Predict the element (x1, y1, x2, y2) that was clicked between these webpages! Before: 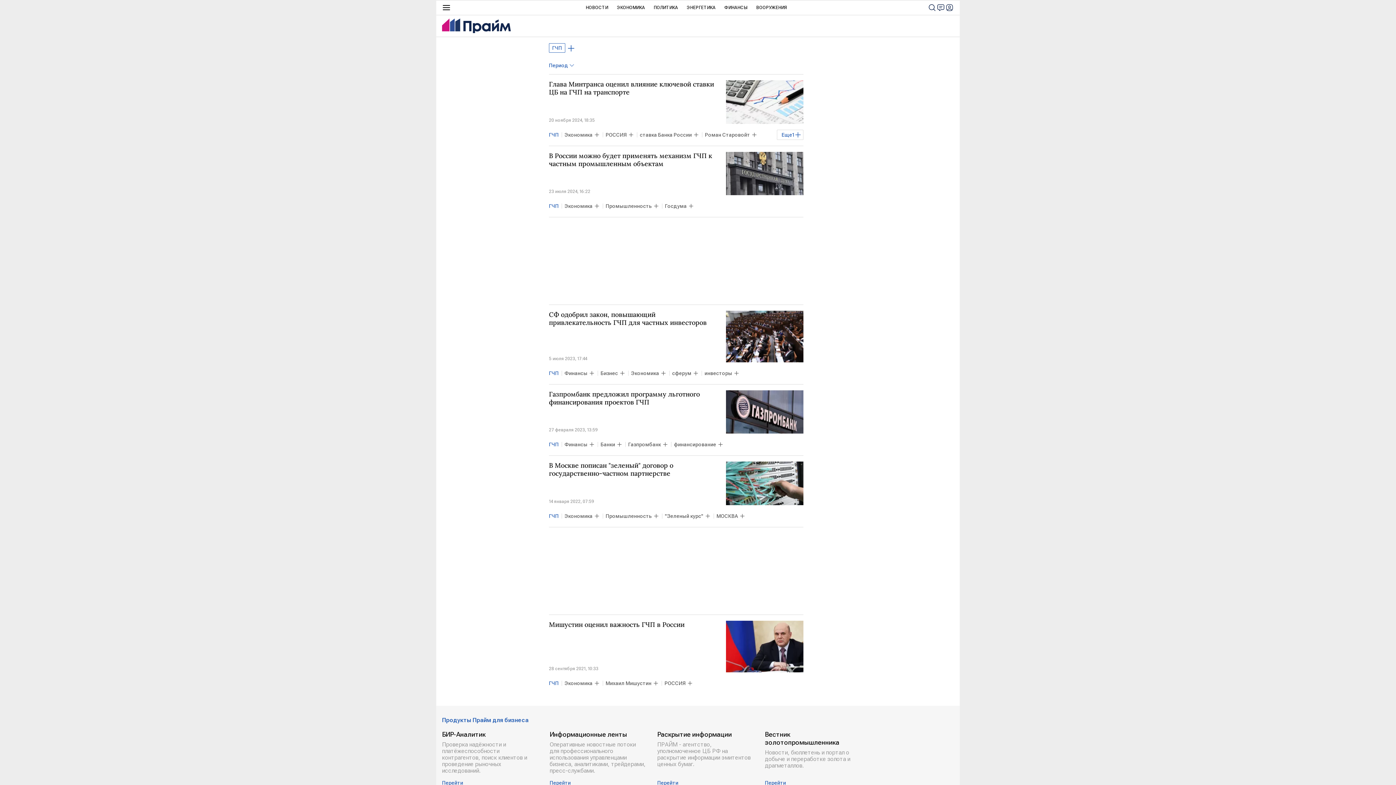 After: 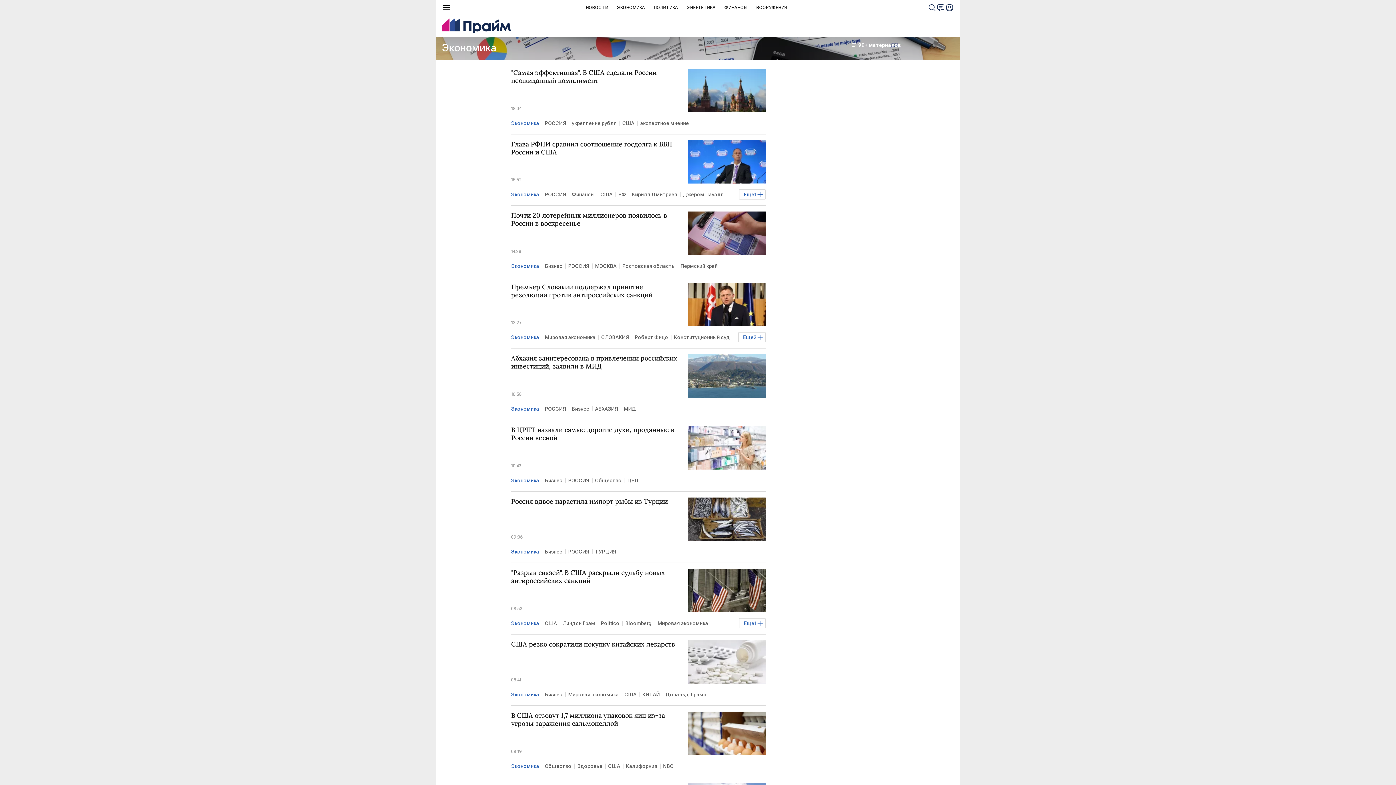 Action: label: ЭКОНОМИКА bbox: (617, 0, 645, 14)